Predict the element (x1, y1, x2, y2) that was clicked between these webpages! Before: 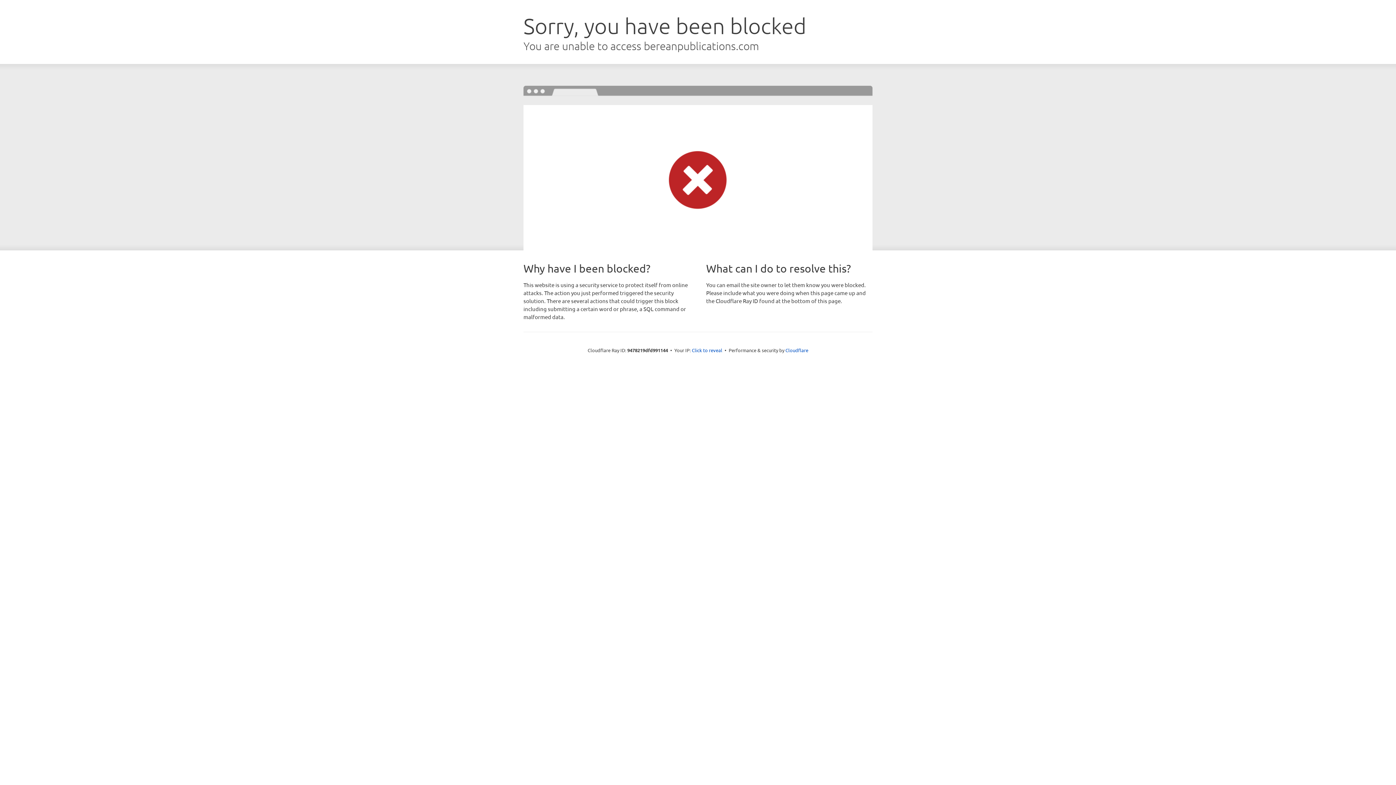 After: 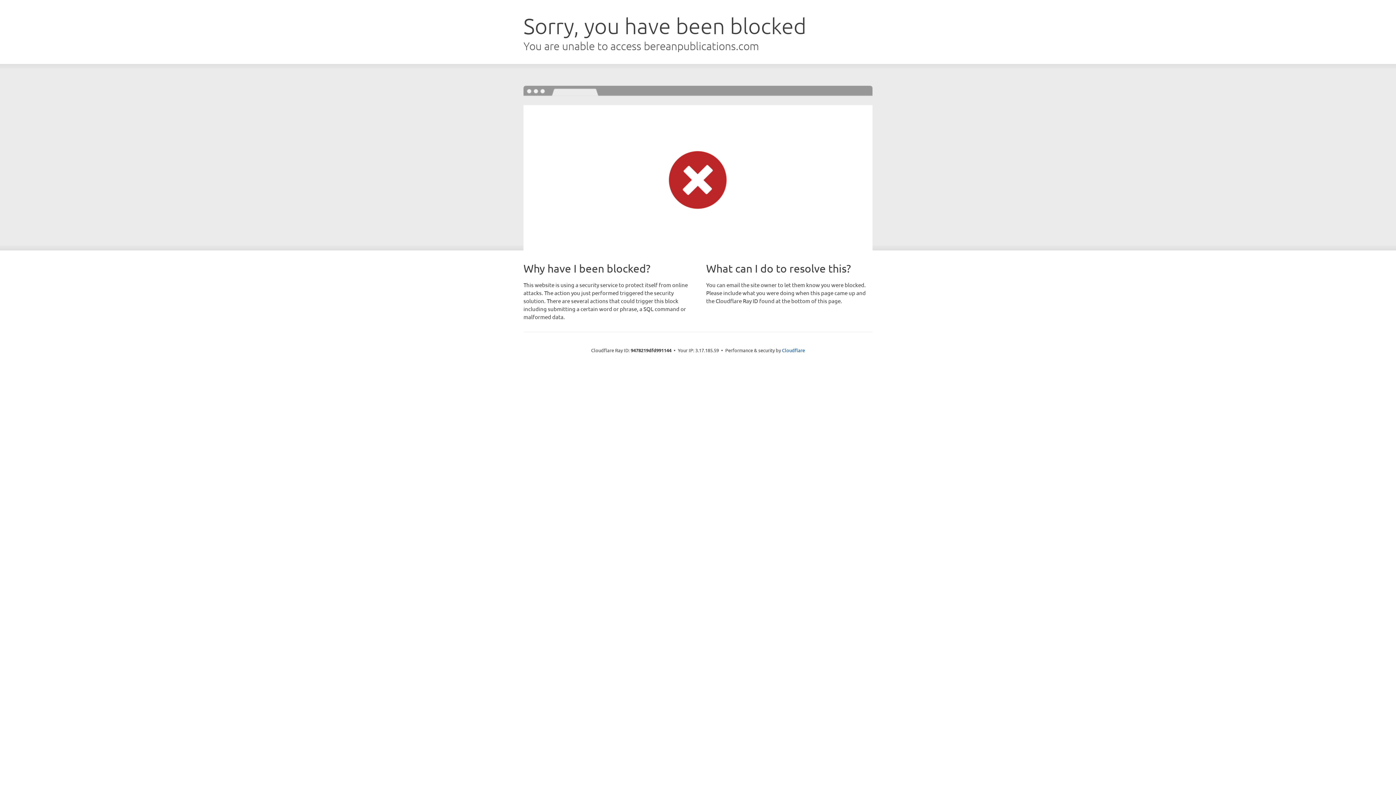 Action: label: Click to reveal bbox: (692, 346, 722, 353)